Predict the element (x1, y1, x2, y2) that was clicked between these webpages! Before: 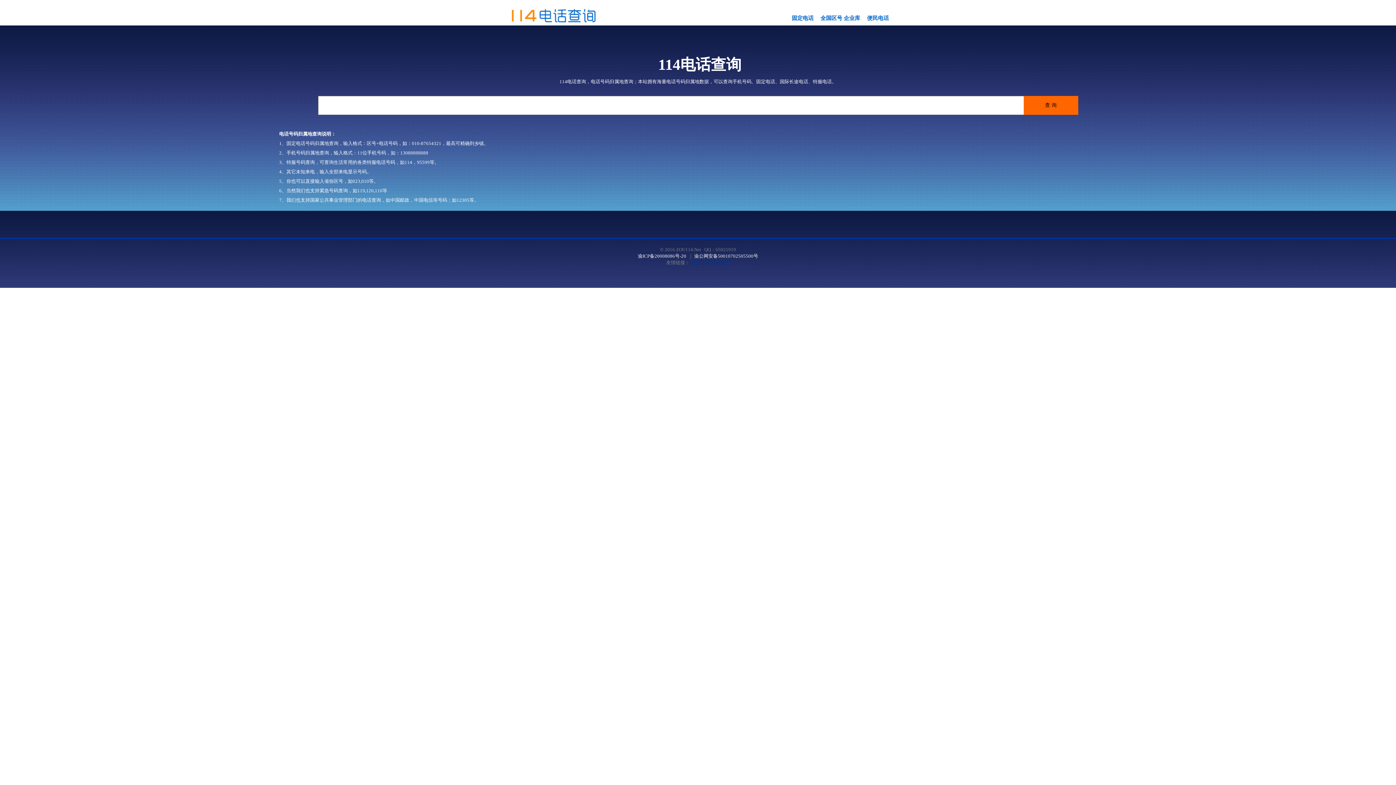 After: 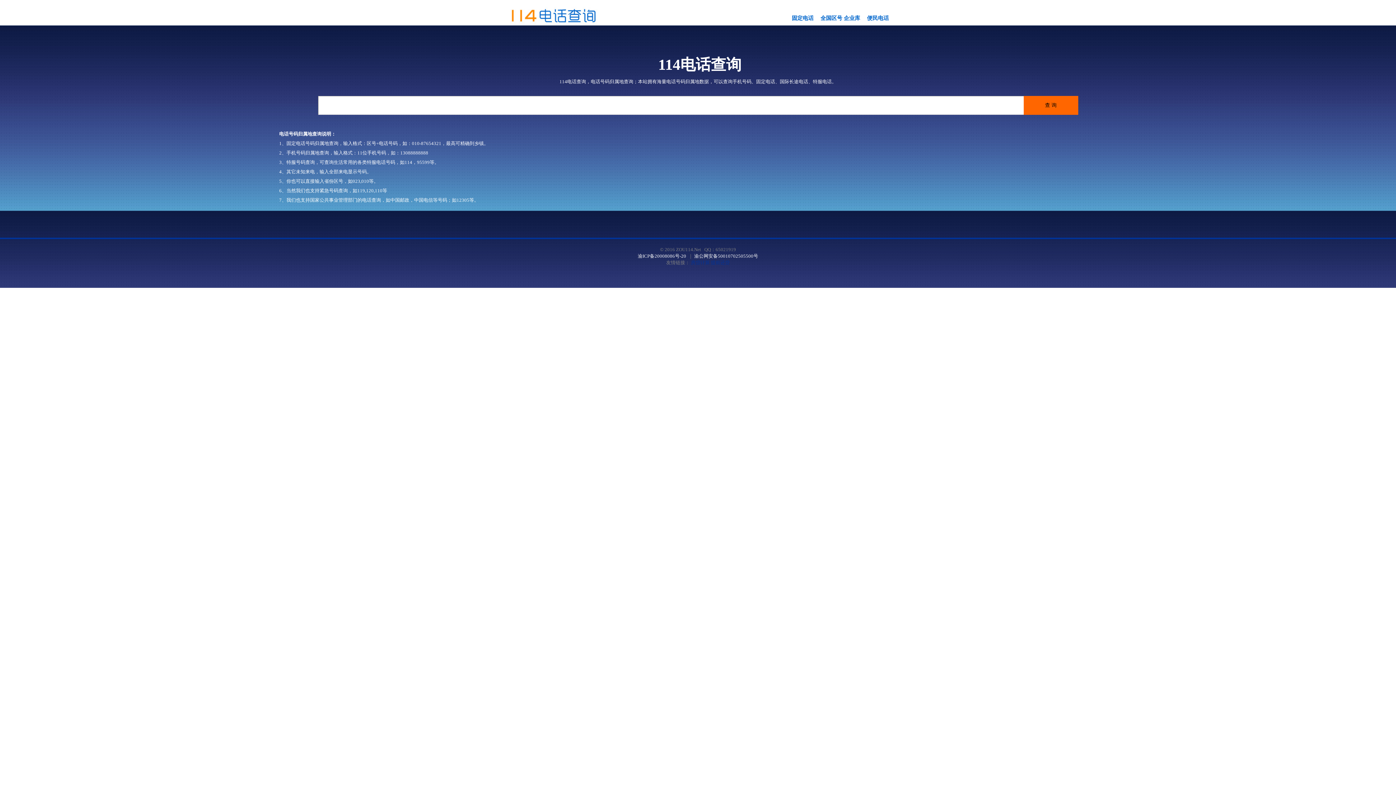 Action: bbox: (507, 20, 603, 25)